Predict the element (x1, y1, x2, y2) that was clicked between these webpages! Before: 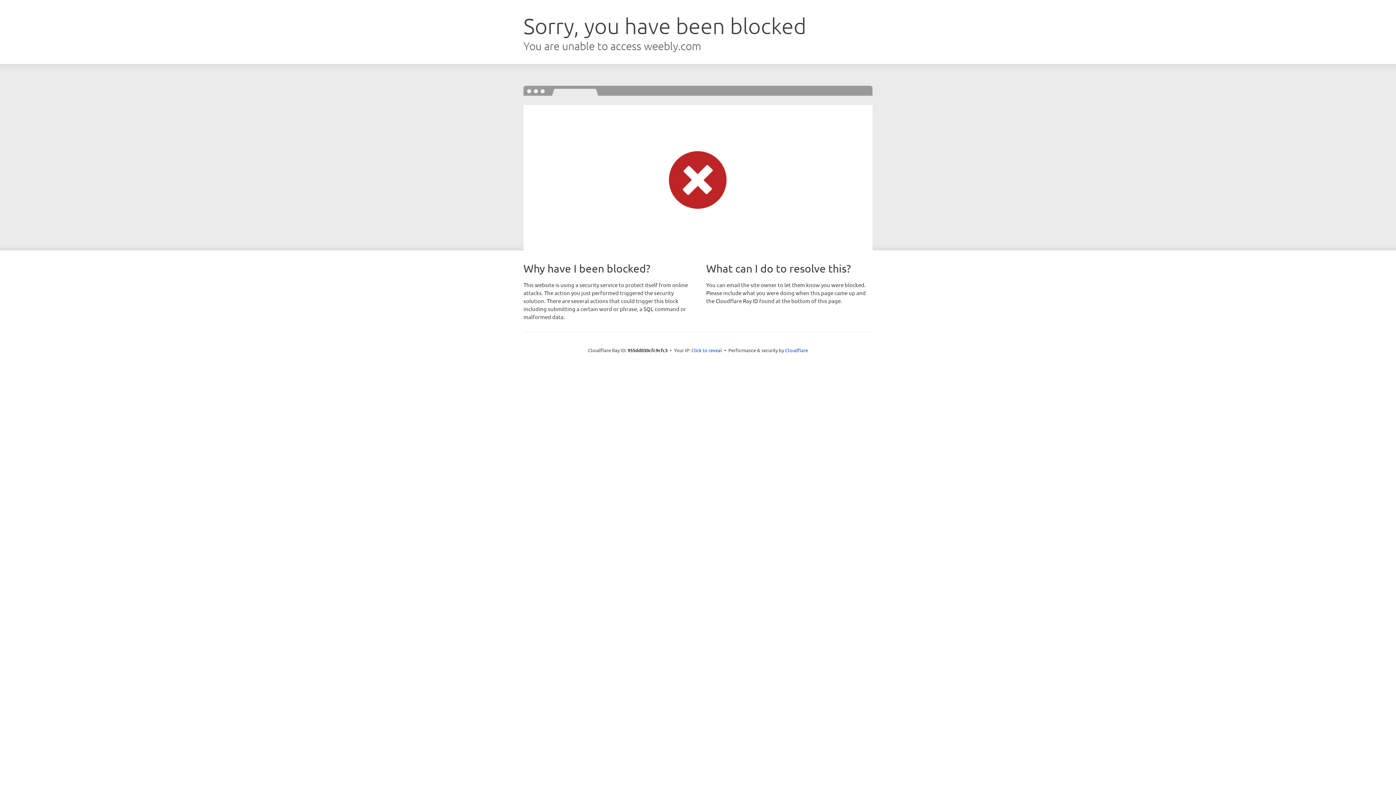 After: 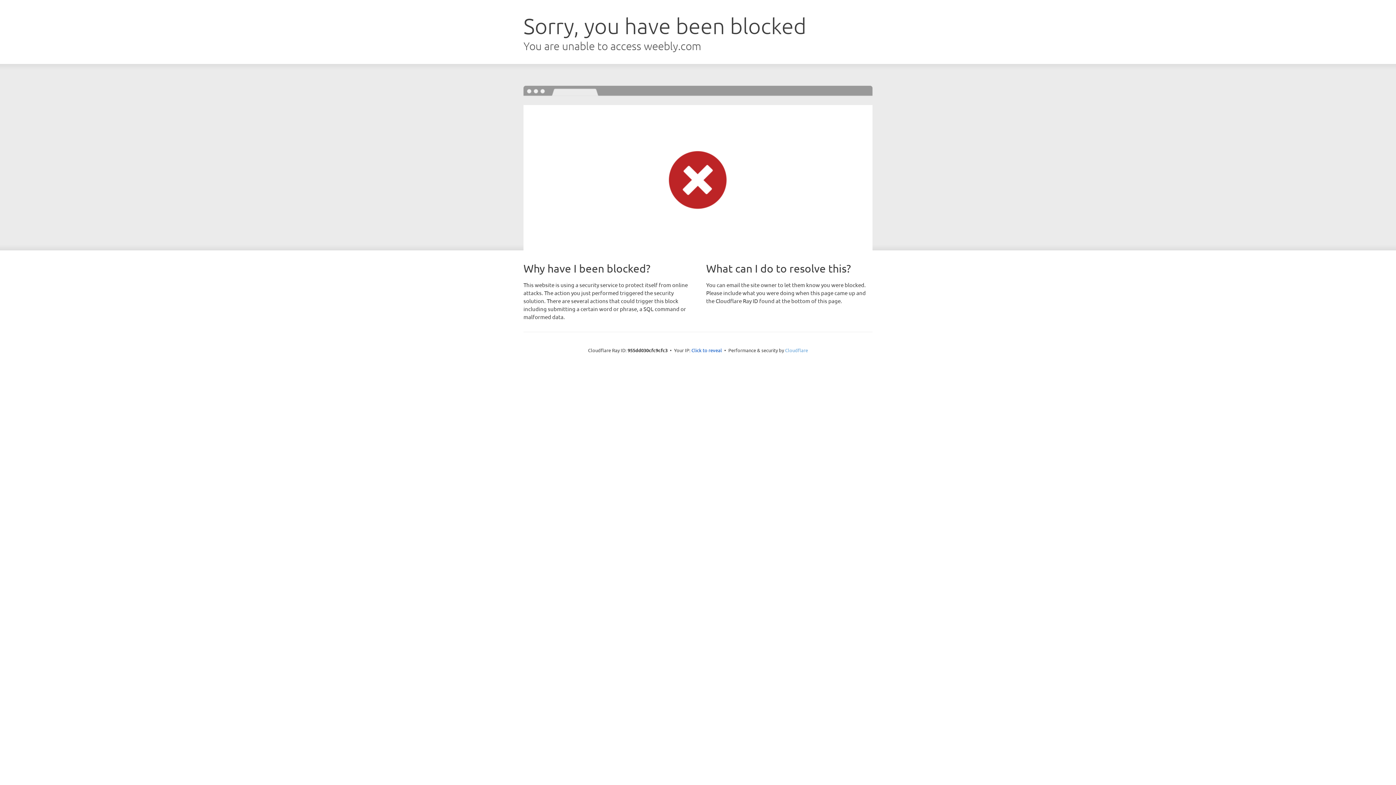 Action: bbox: (785, 347, 808, 353) label: Cloudflare